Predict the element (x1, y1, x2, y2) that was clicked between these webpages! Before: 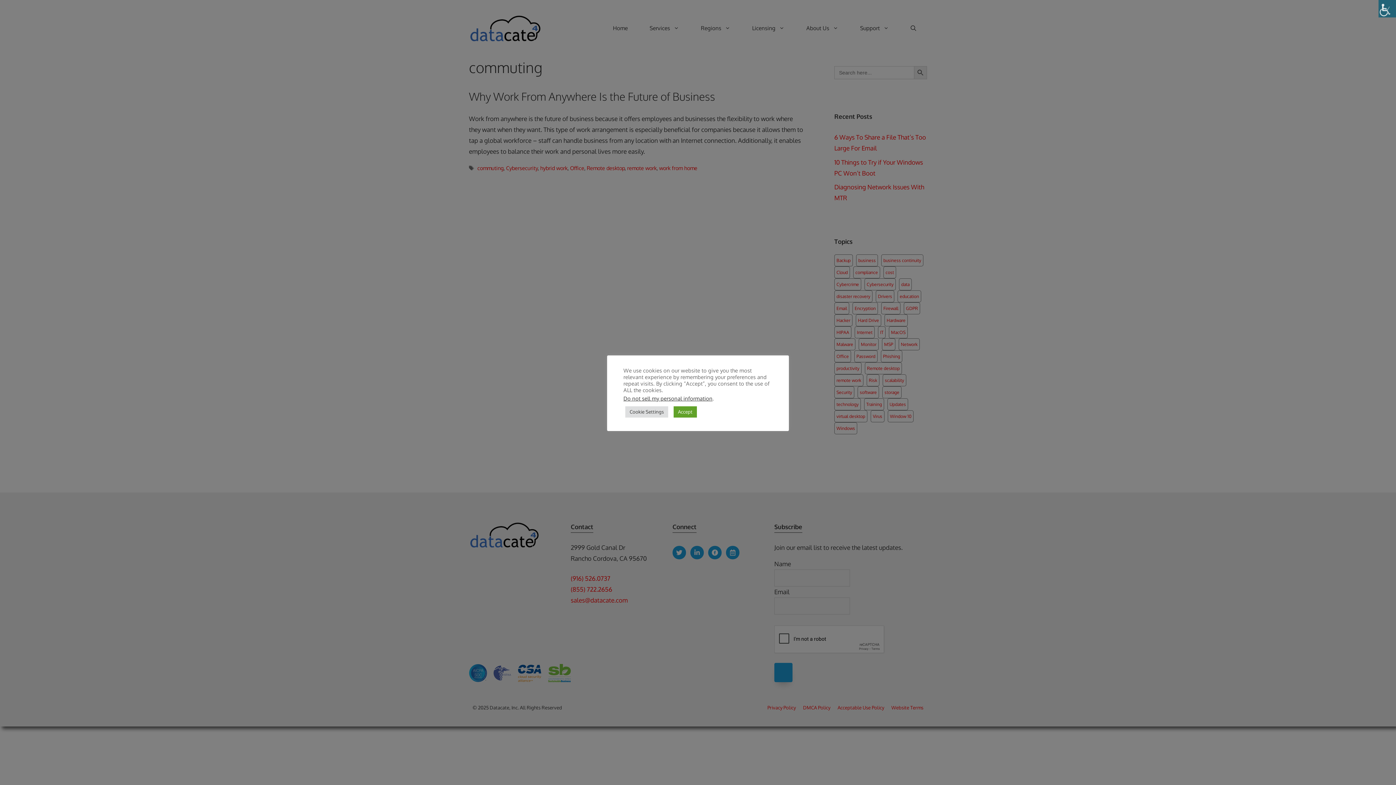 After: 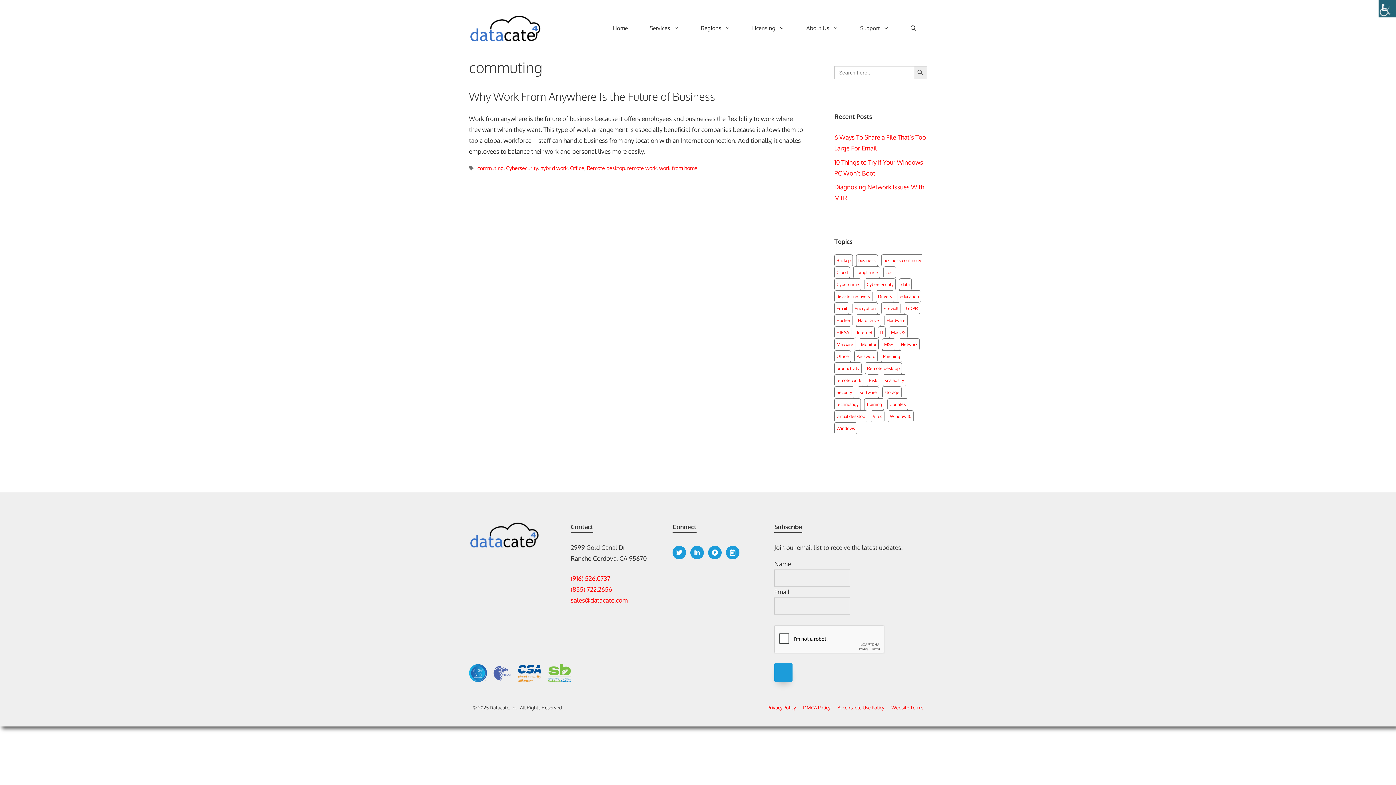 Action: label: Accept bbox: (673, 406, 697, 417)